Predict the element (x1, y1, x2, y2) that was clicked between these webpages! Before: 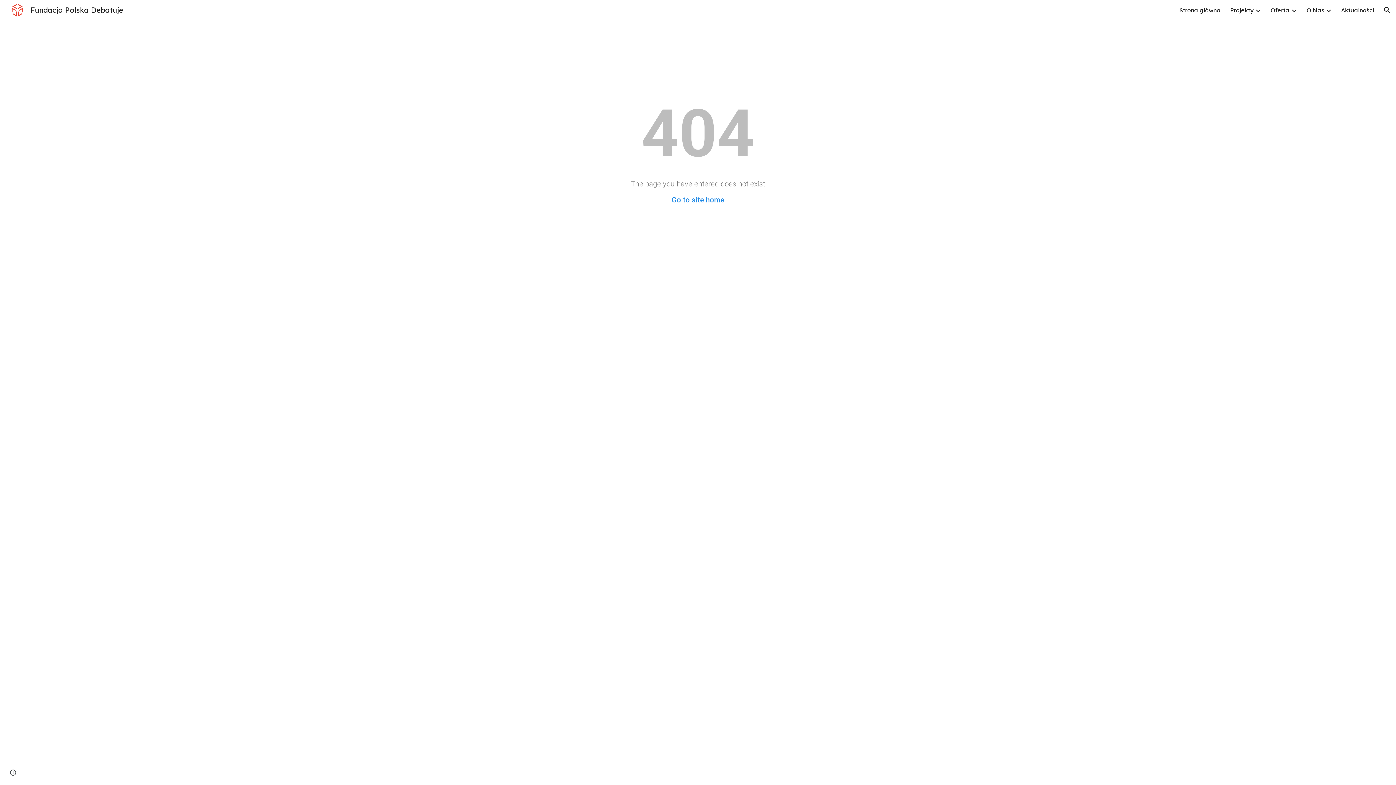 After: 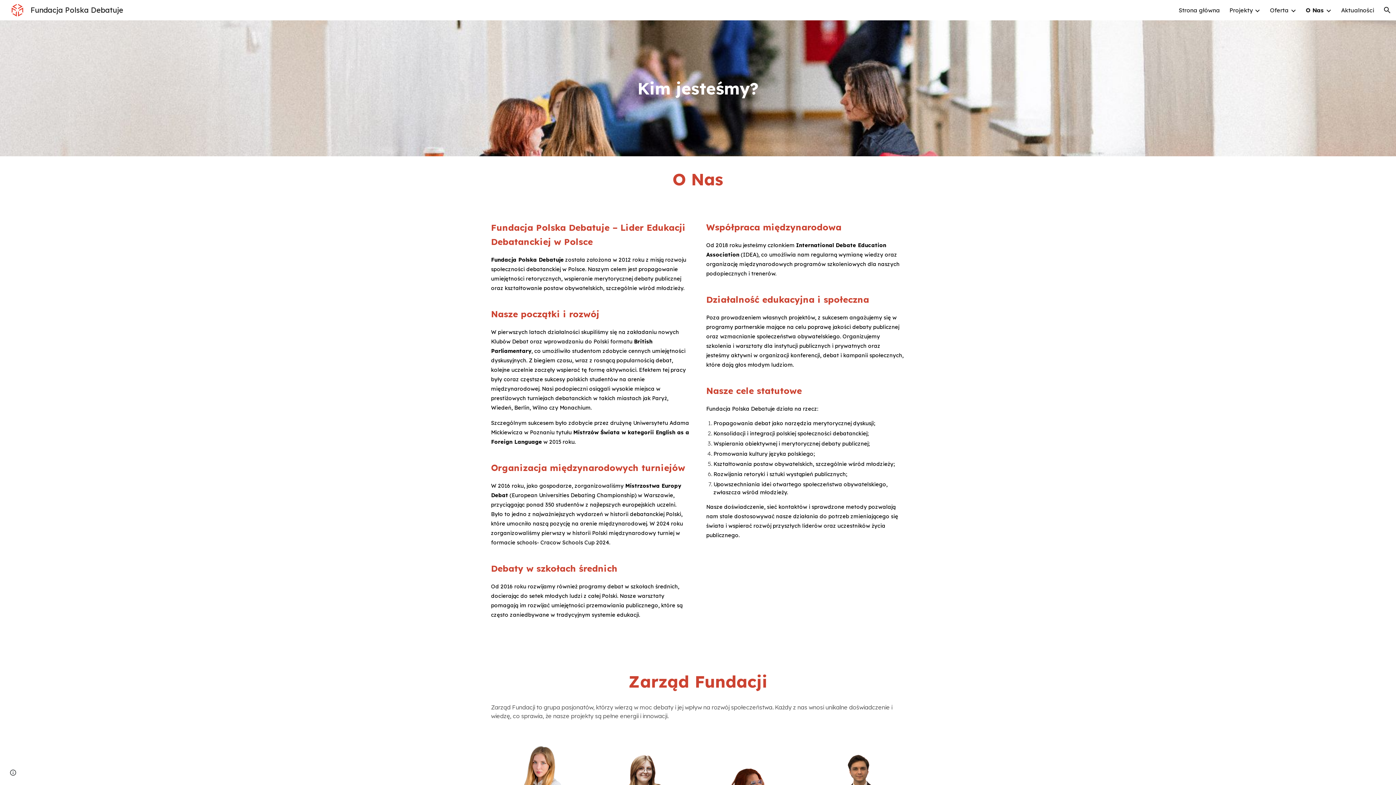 Action: bbox: (1306, 6, 1324, 13) label: O Nas